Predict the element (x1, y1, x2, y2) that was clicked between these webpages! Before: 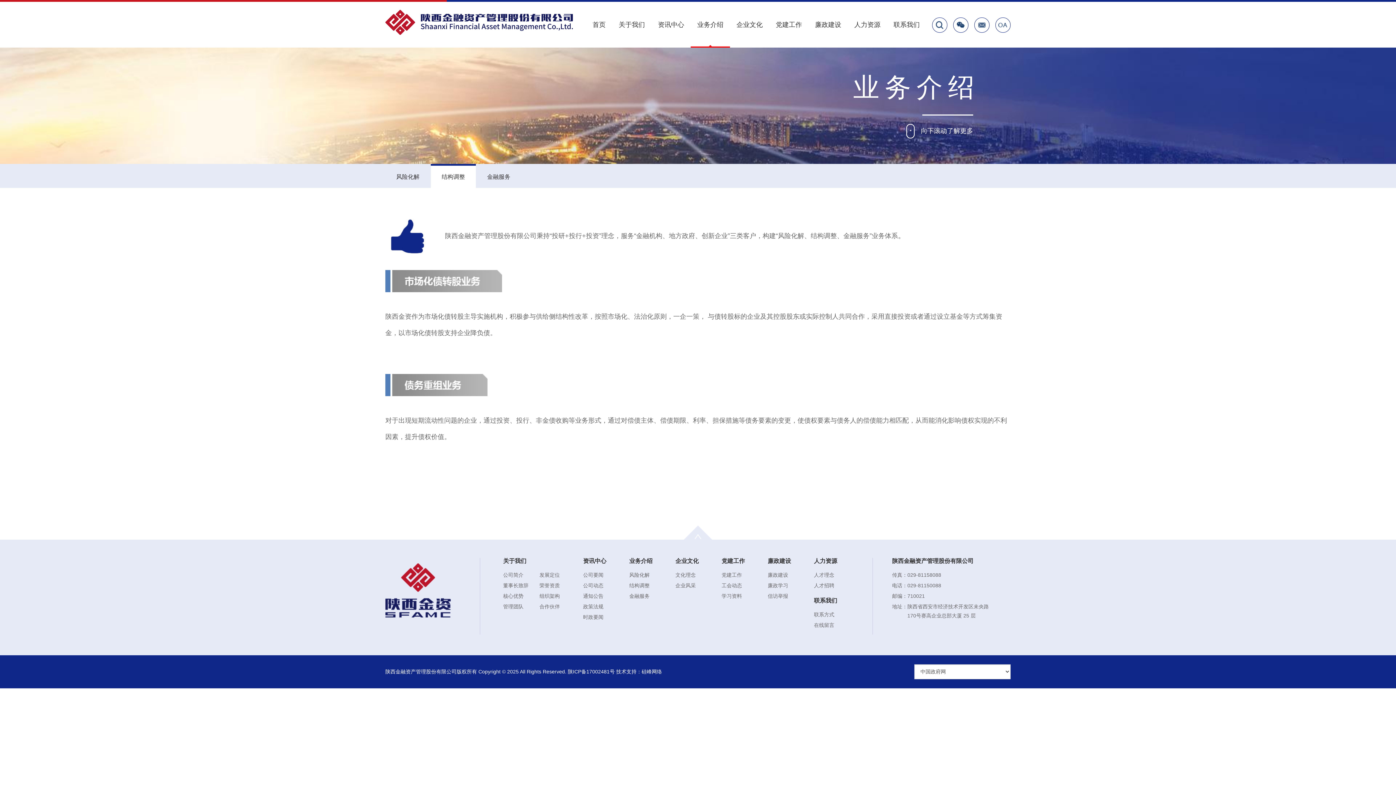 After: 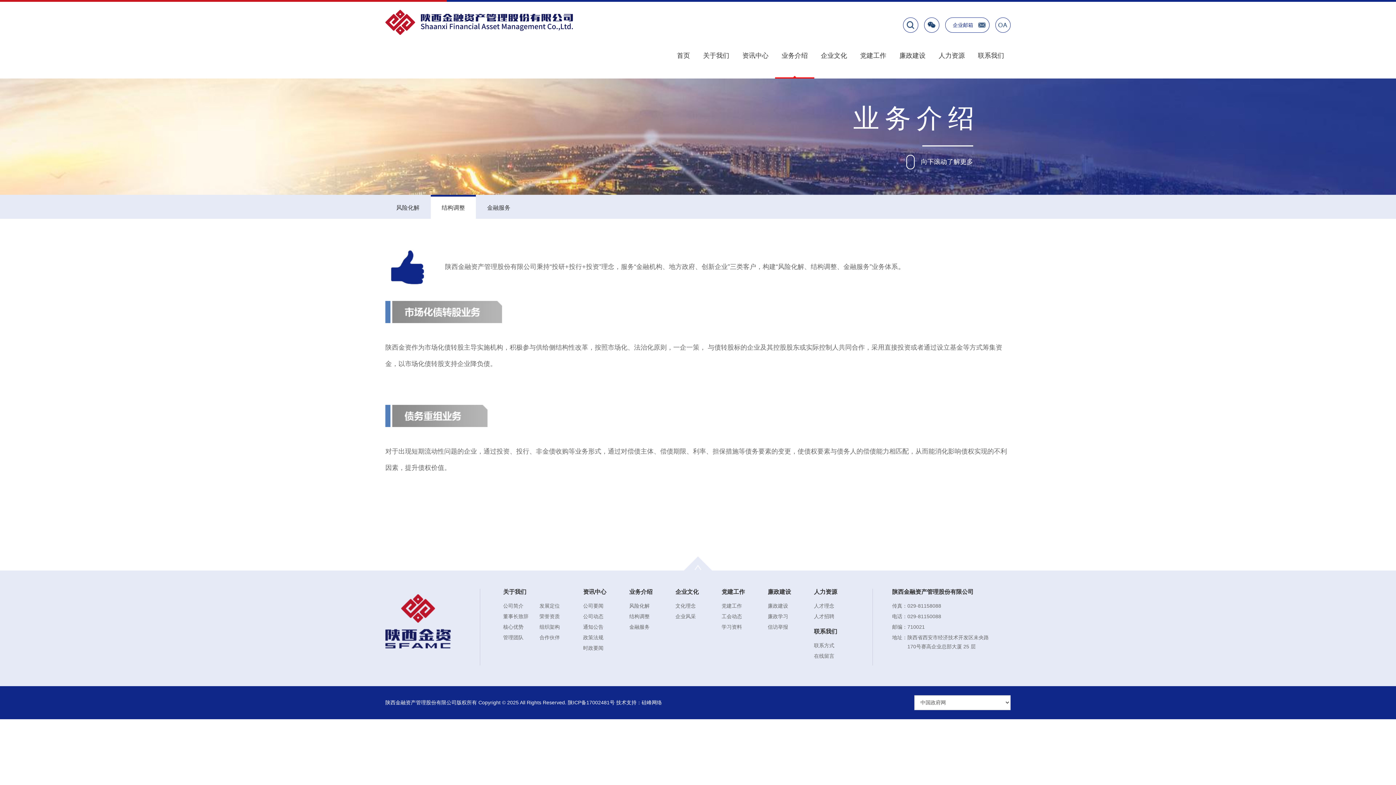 Action: label: 企业邮箱 bbox: (974, 17, 989, 32)